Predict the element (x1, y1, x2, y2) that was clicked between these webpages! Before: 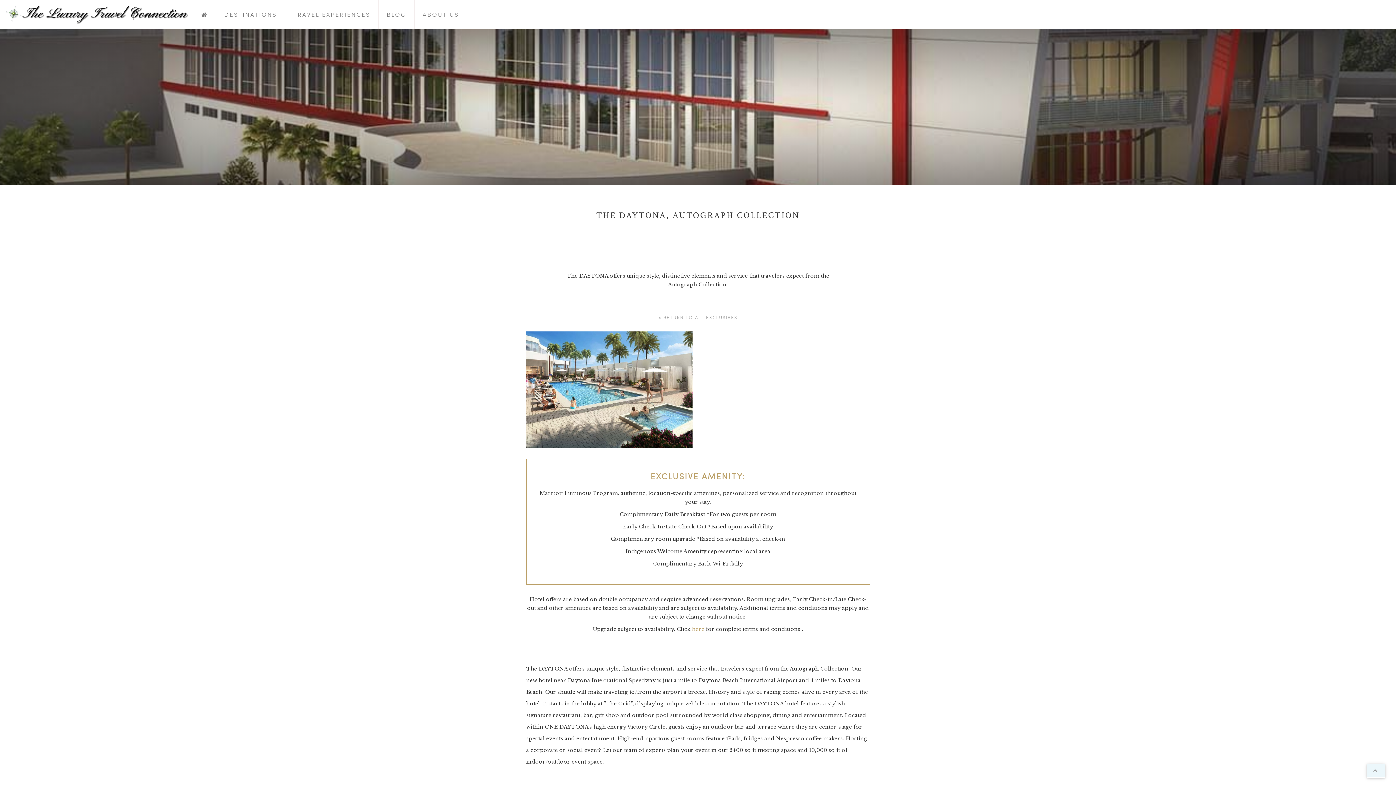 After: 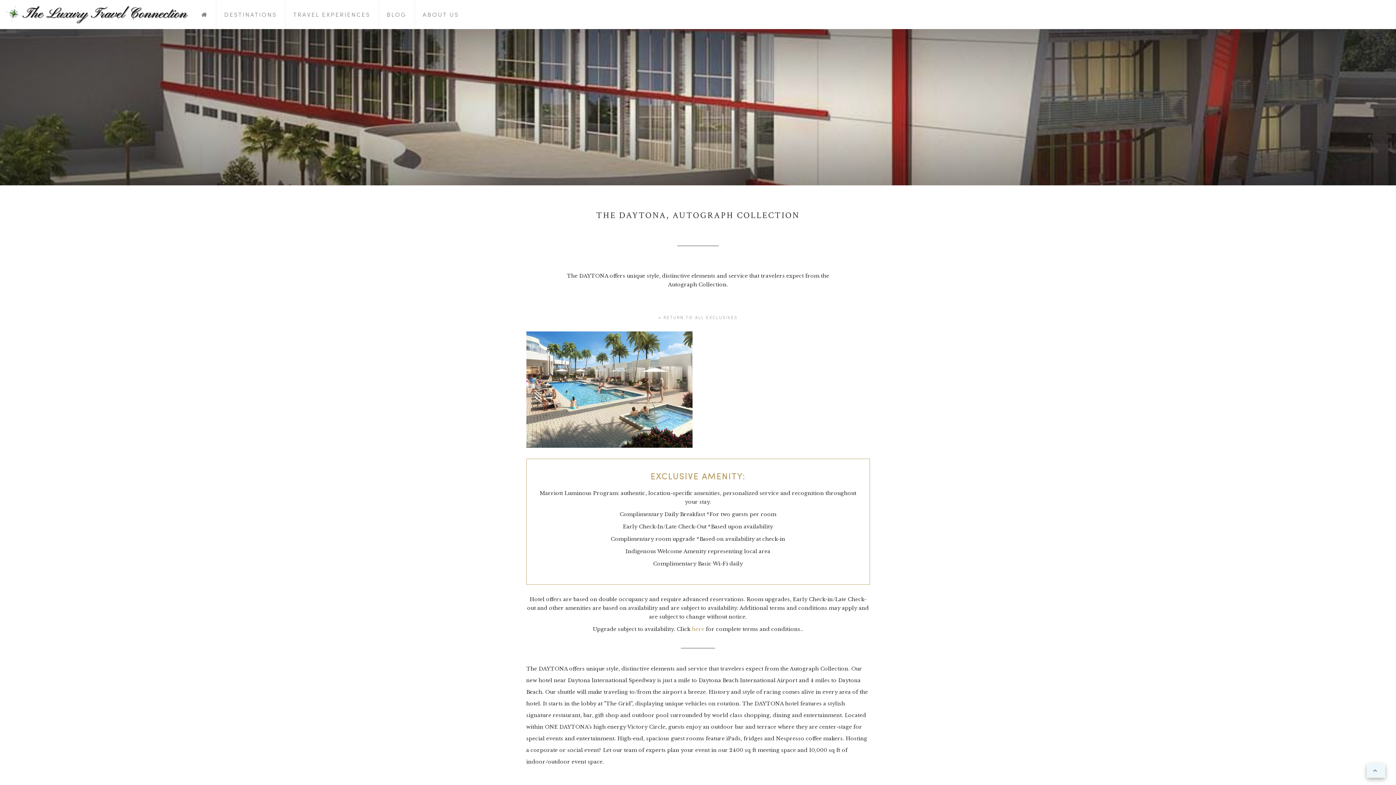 Action: bbox: (1367, 764, 1385, 778)